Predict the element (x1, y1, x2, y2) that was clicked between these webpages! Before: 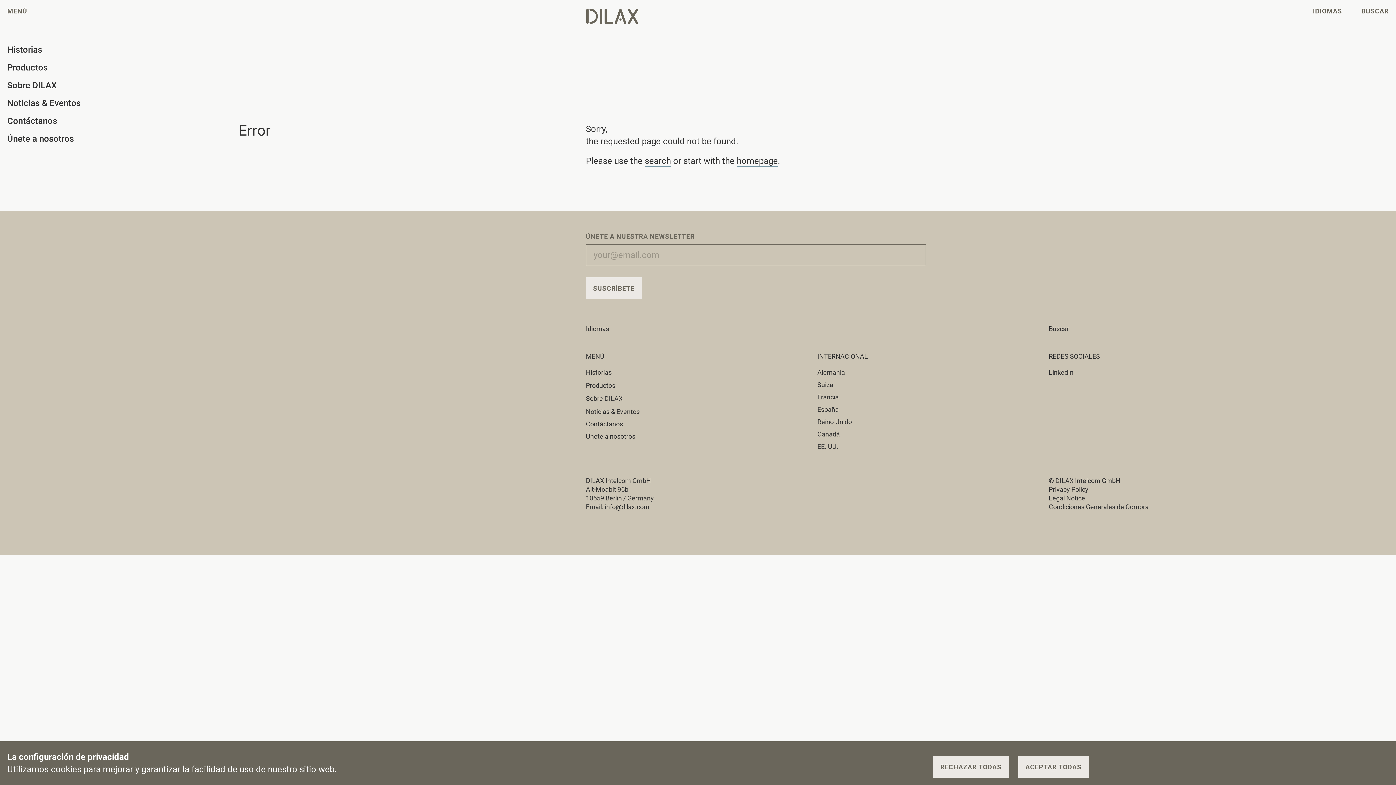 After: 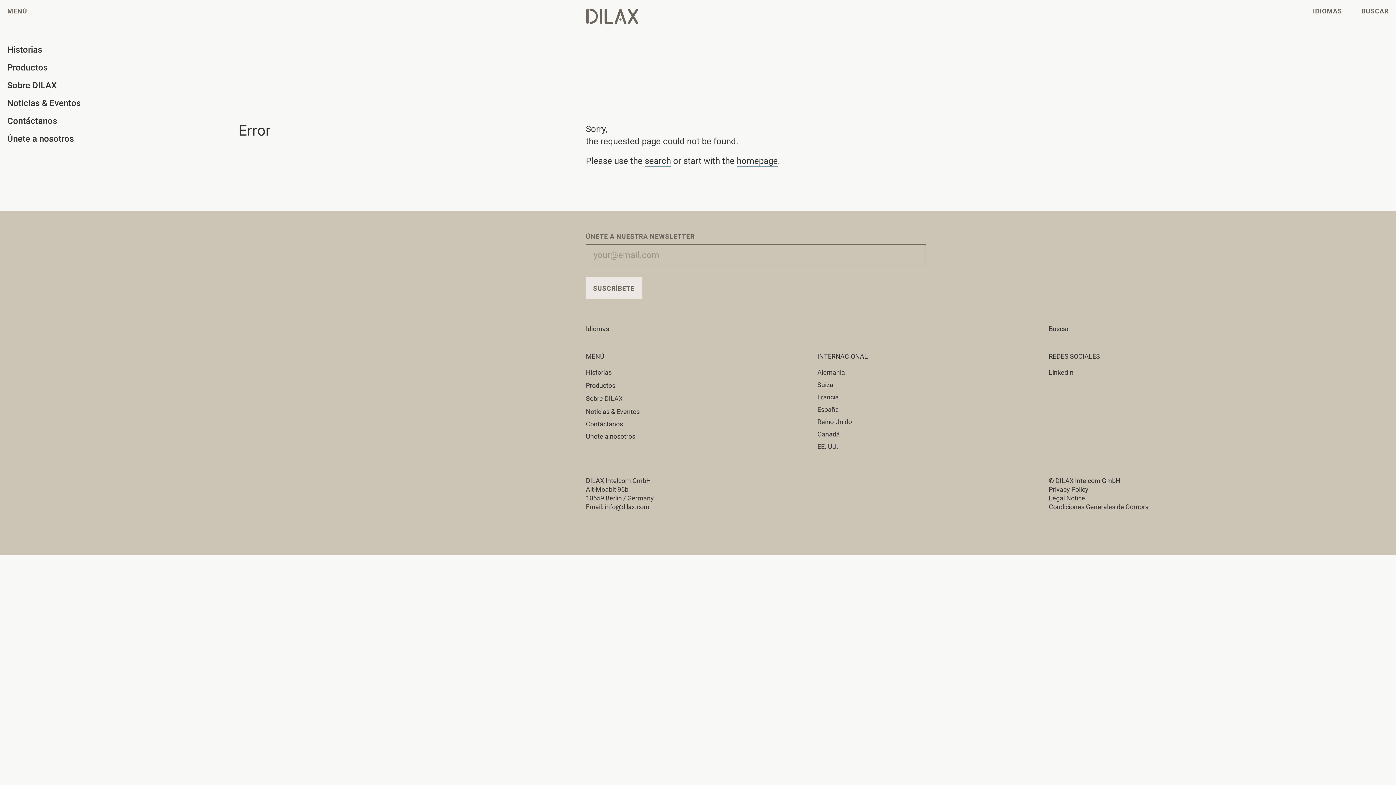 Action: bbox: (933, 756, 1008, 778) label: RECHAZAR TODAS